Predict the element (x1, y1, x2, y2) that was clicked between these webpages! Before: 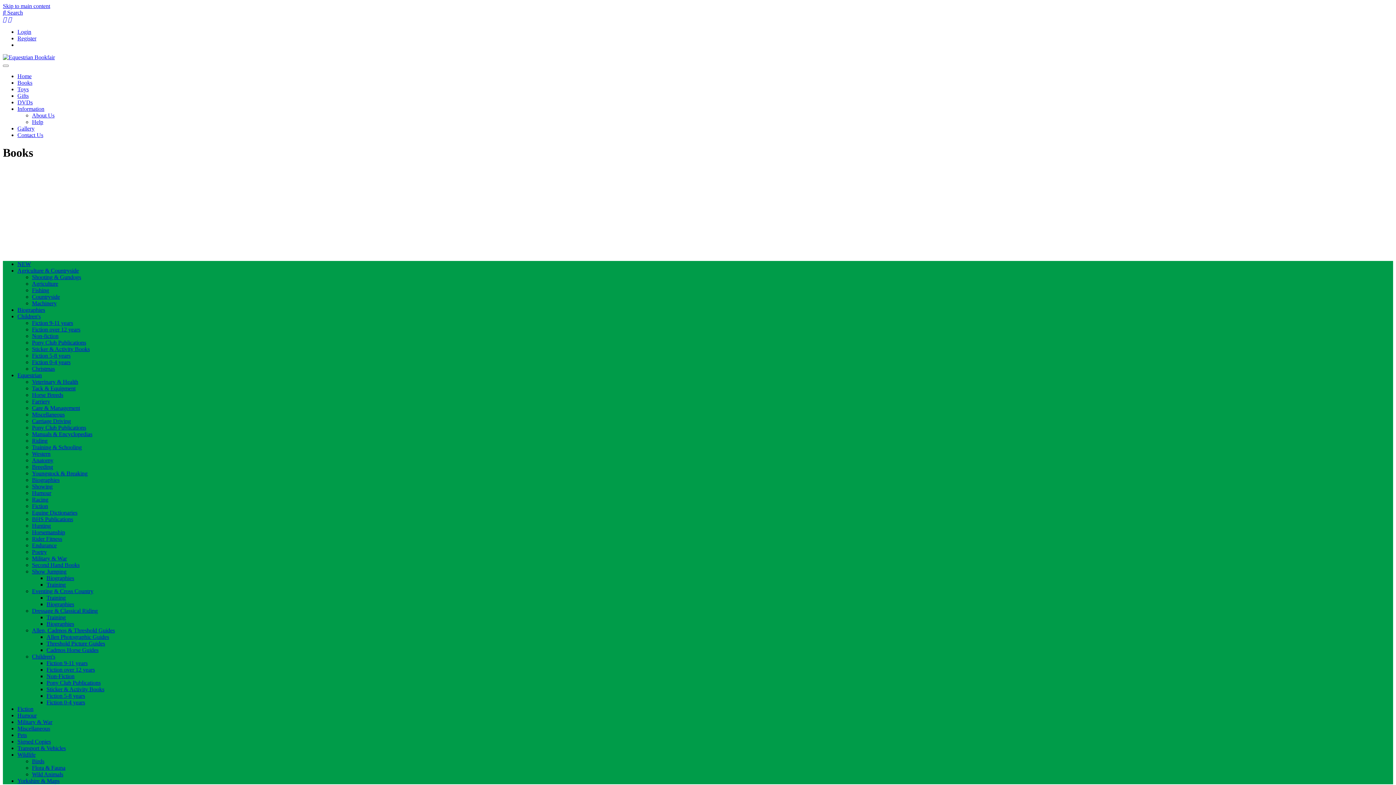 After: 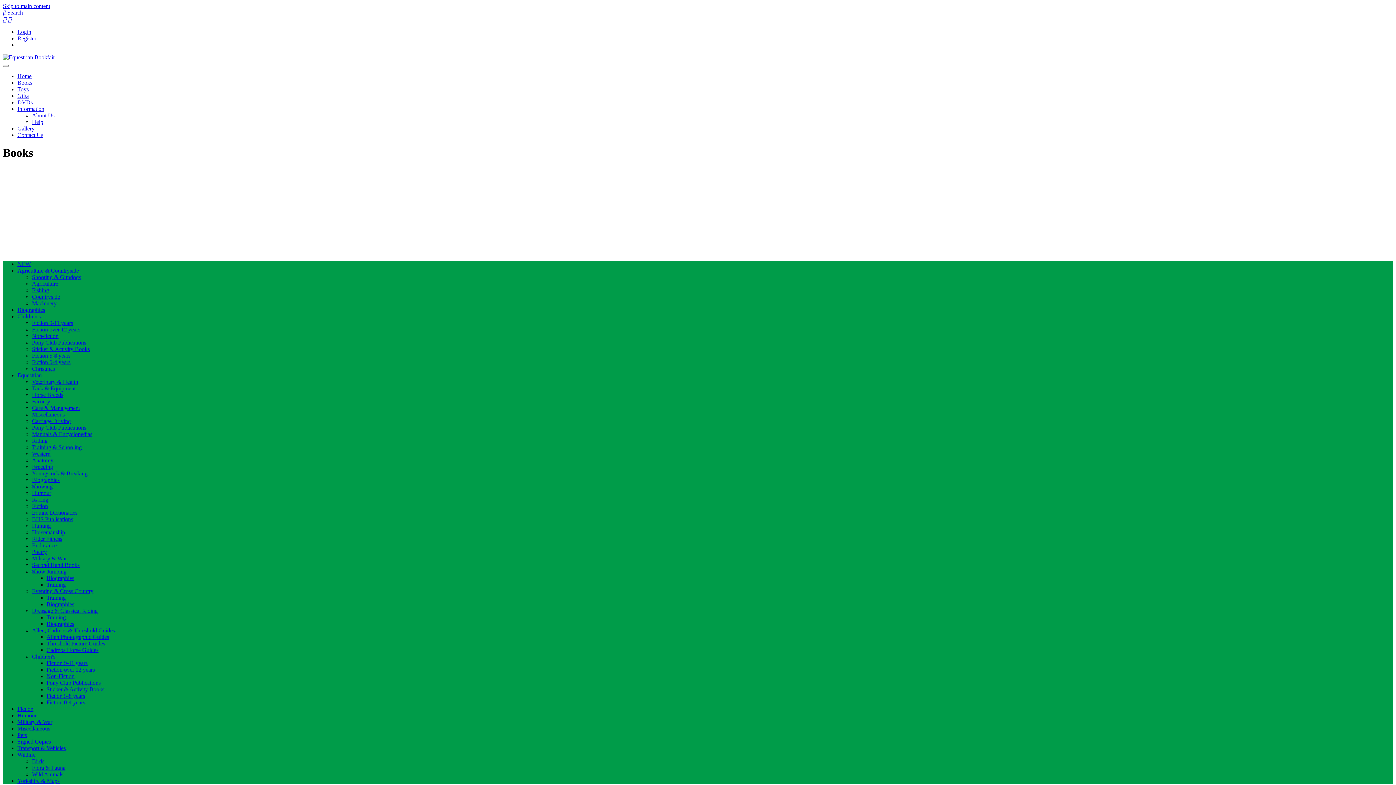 Action: bbox: (32, 765, 65, 771) label: Flora & Fauna